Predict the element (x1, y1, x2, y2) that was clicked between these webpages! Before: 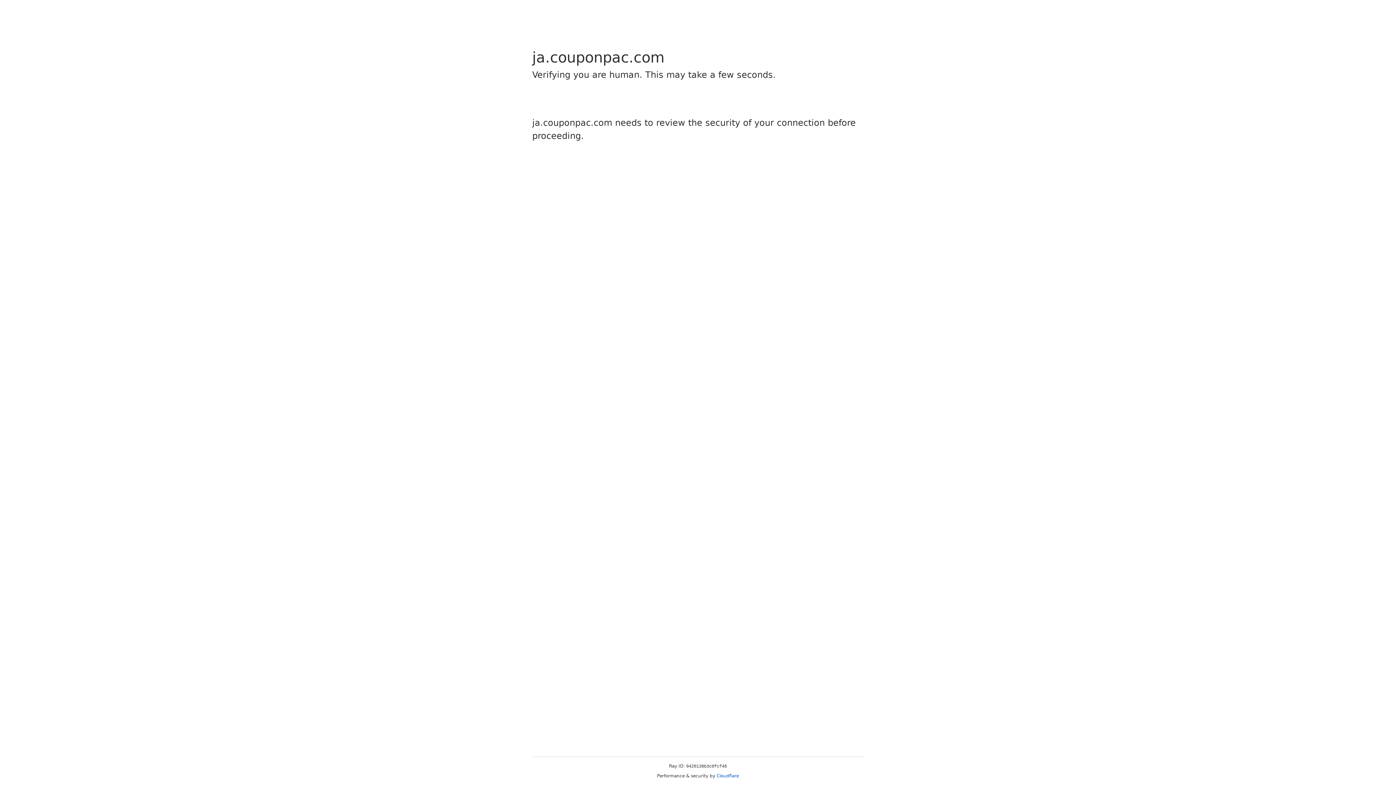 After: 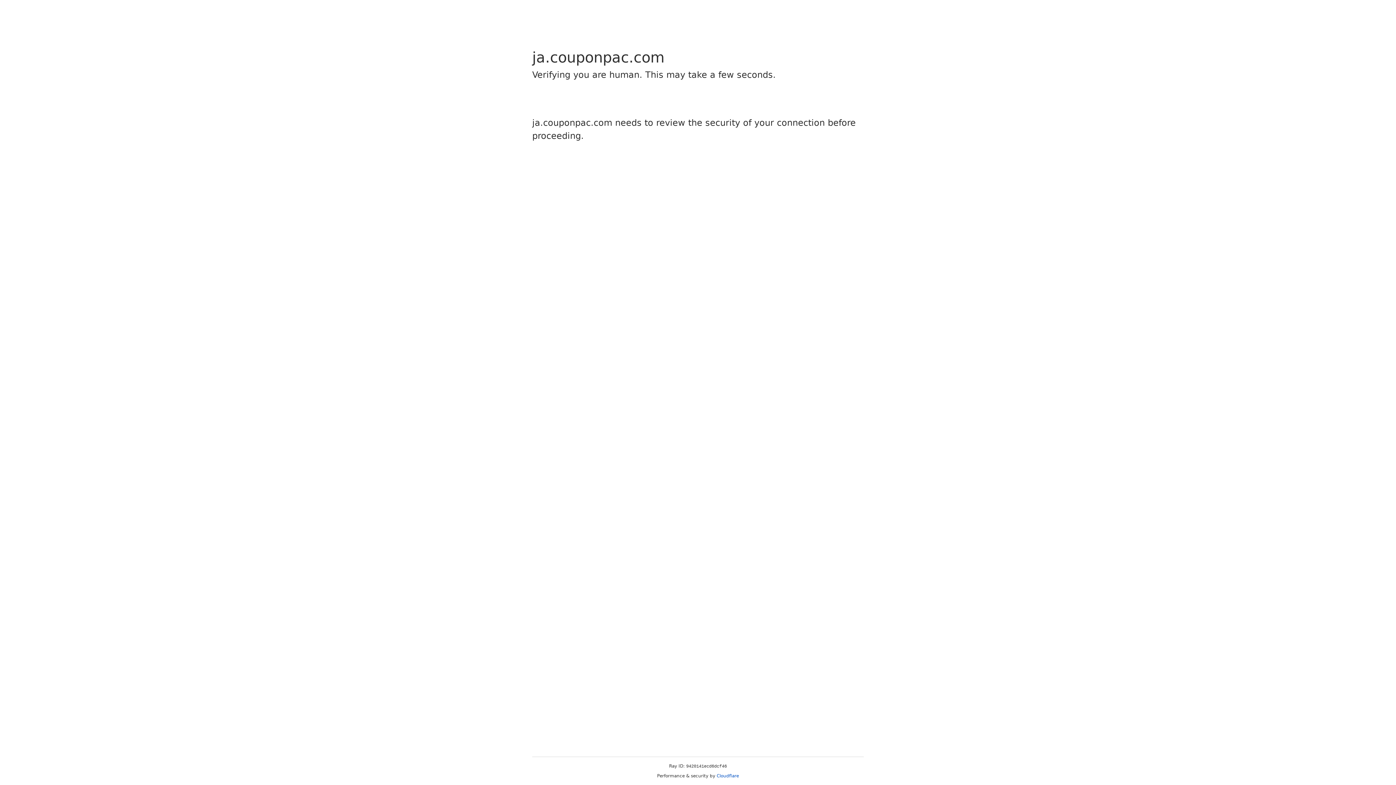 Action: bbox: (716, 773, 739, 778) label: Cloudflare